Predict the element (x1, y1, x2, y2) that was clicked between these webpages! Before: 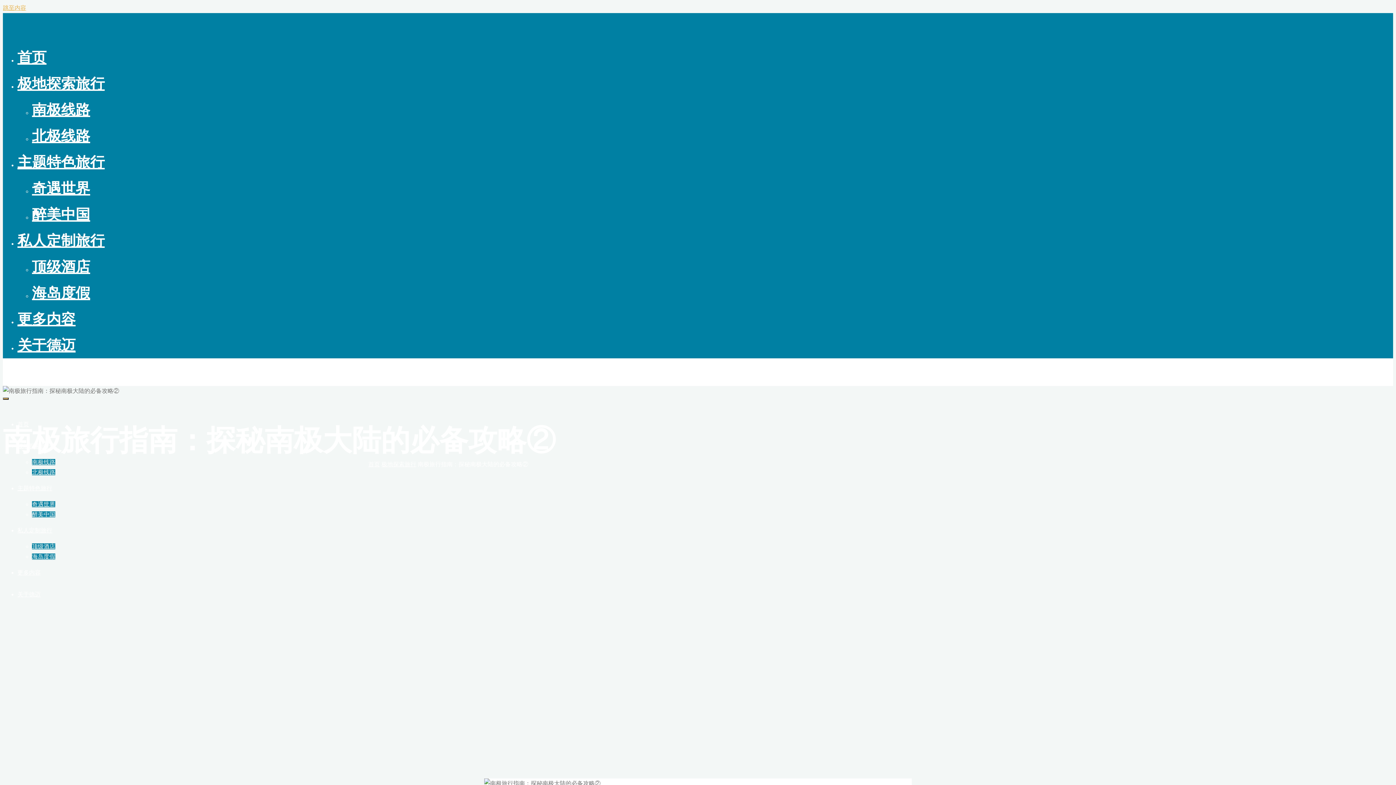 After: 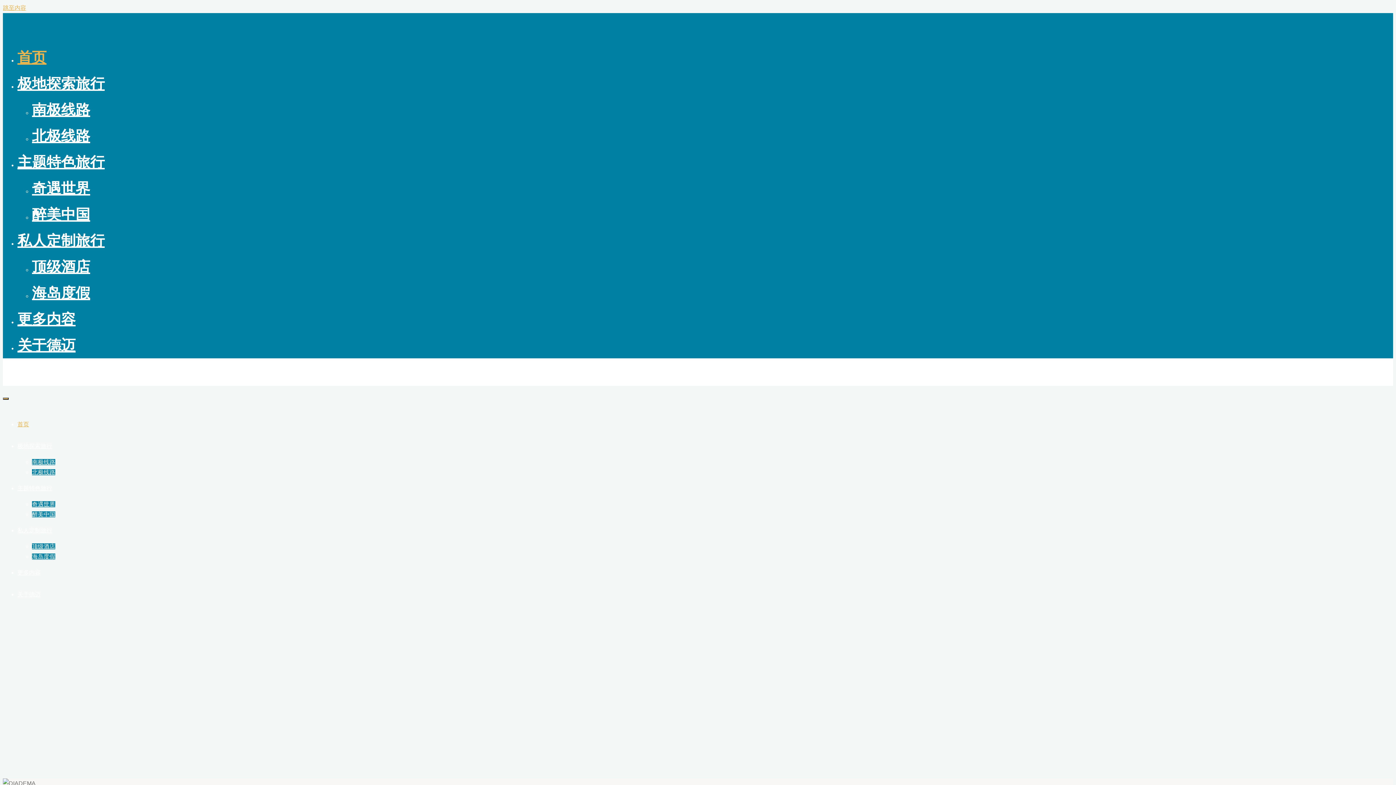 Action: label: 德迈国际旅行 bbox: (2, 366, 48, 375)